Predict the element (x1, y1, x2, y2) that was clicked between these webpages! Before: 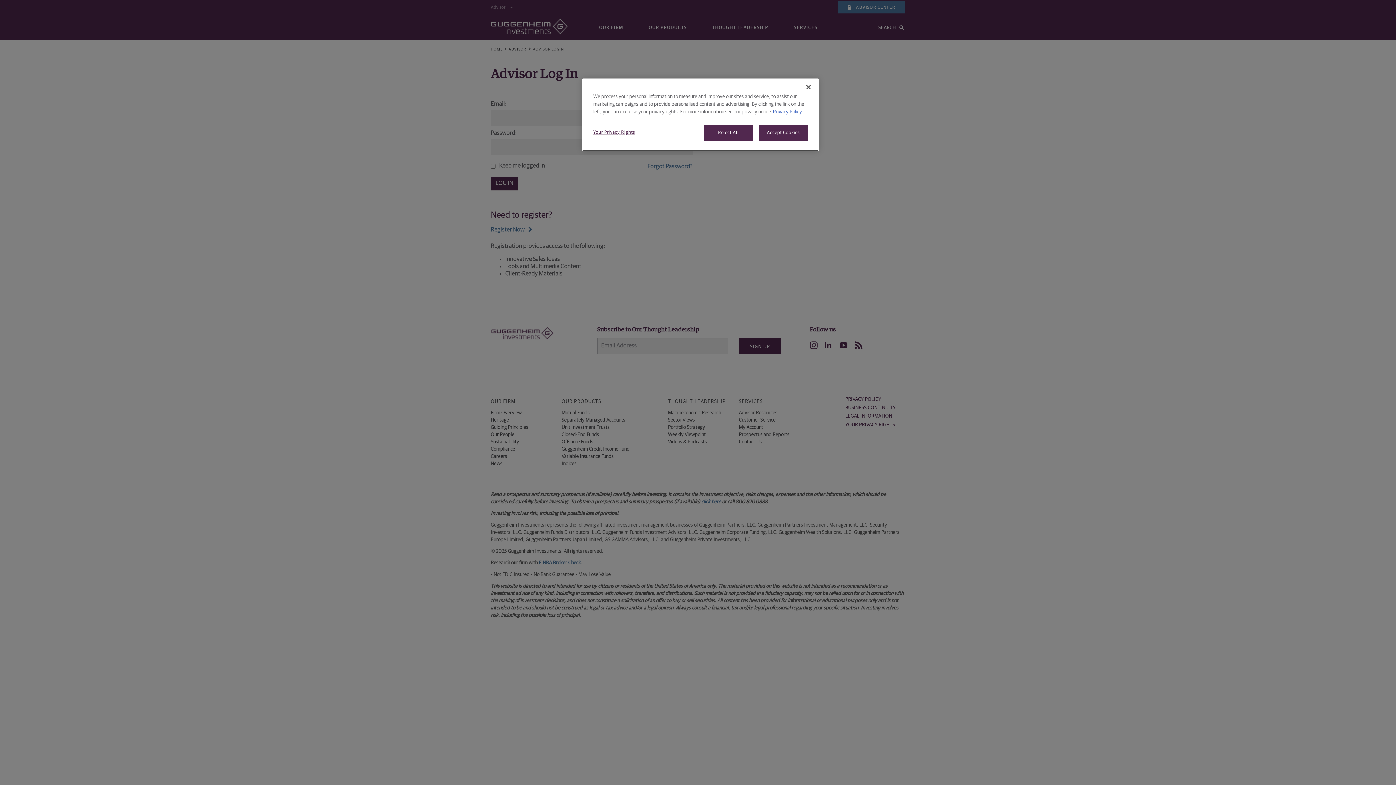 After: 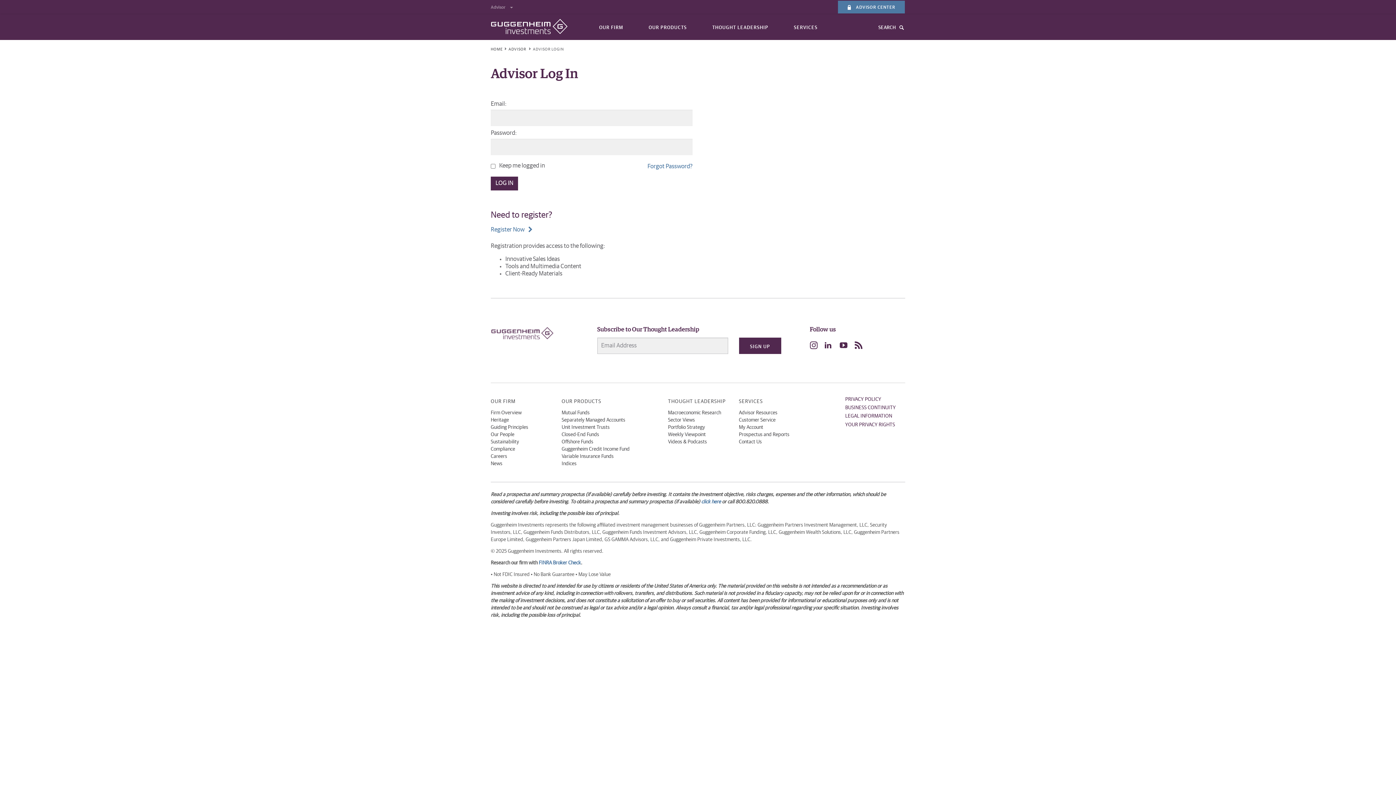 Action: bbox: (800, 79, 816, 95) label: Close